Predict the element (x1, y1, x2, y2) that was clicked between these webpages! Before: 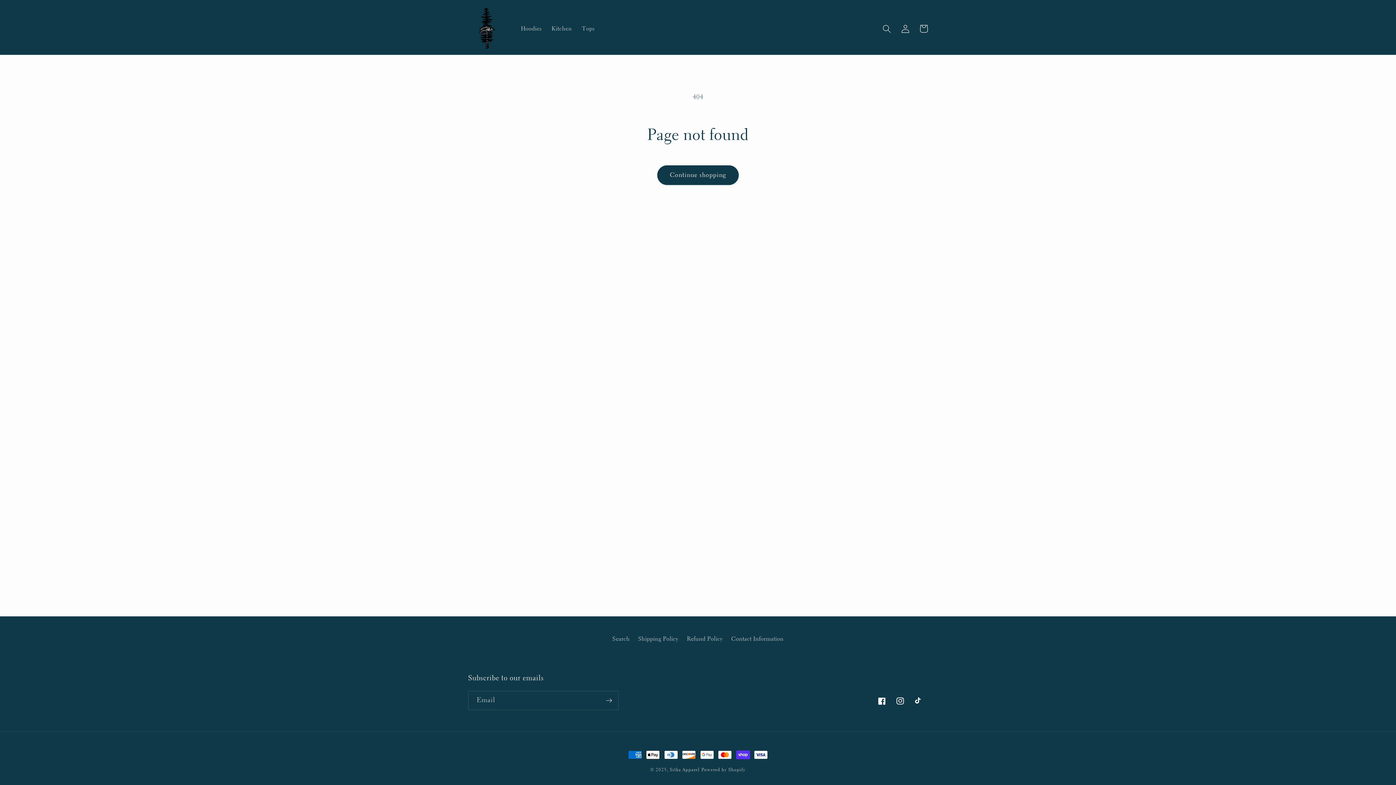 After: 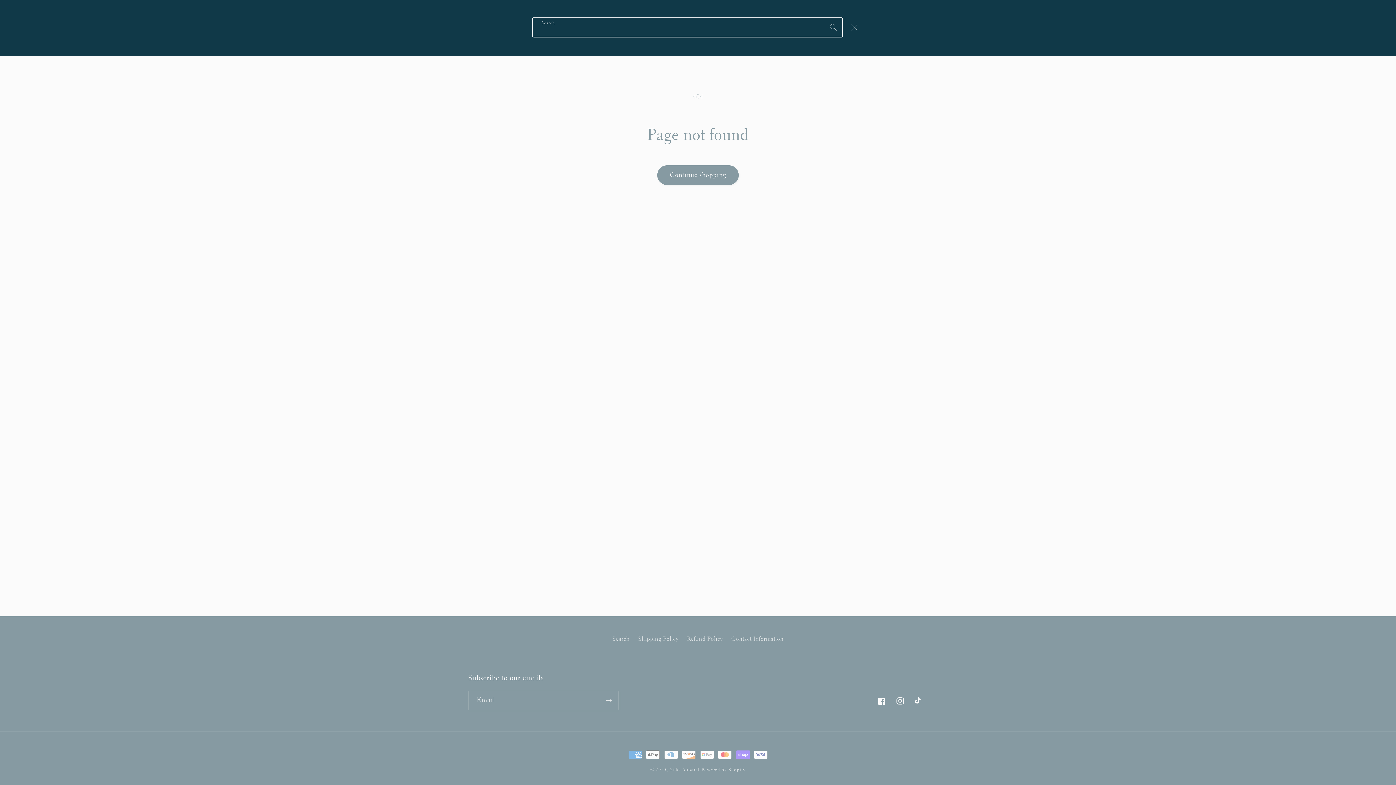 Action: bbox: (878, 19, 896, 37) label: Search